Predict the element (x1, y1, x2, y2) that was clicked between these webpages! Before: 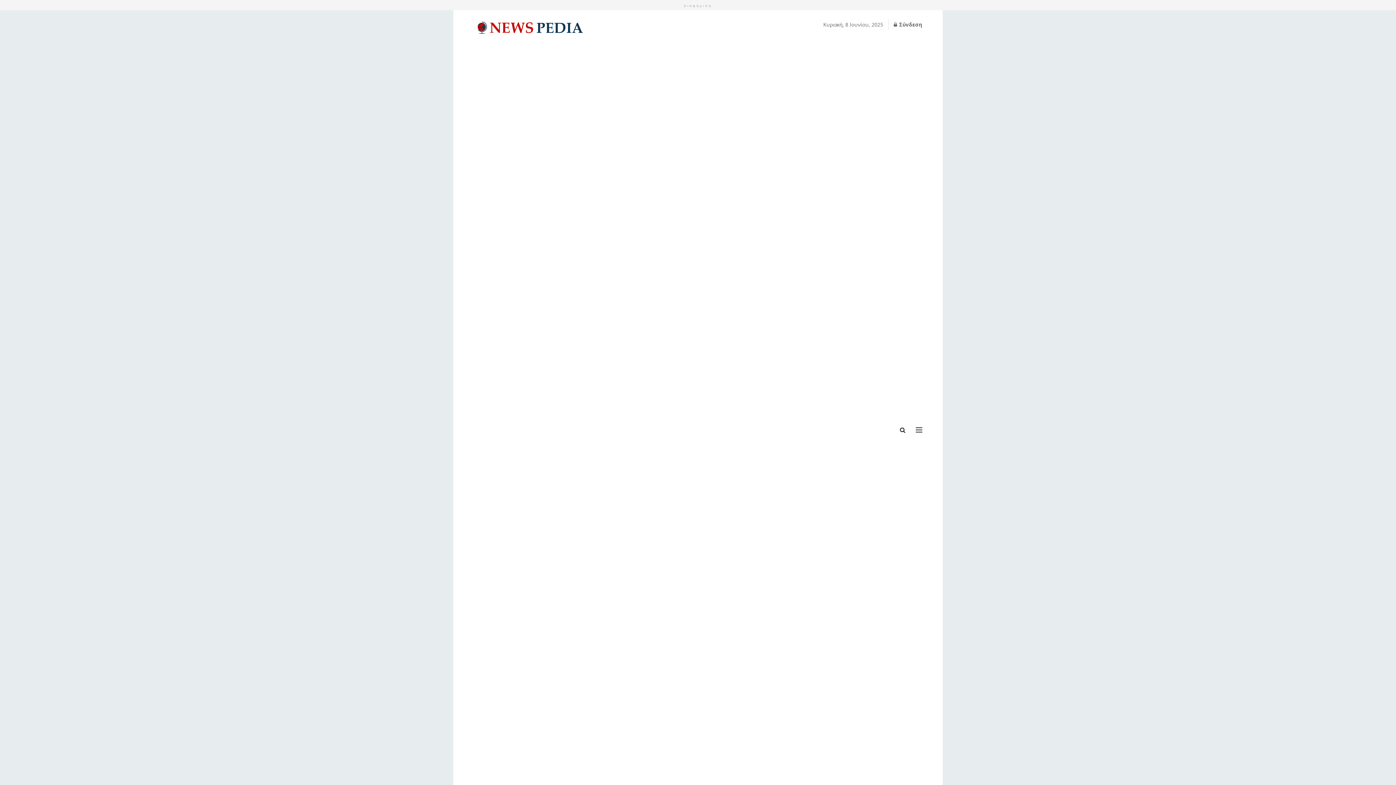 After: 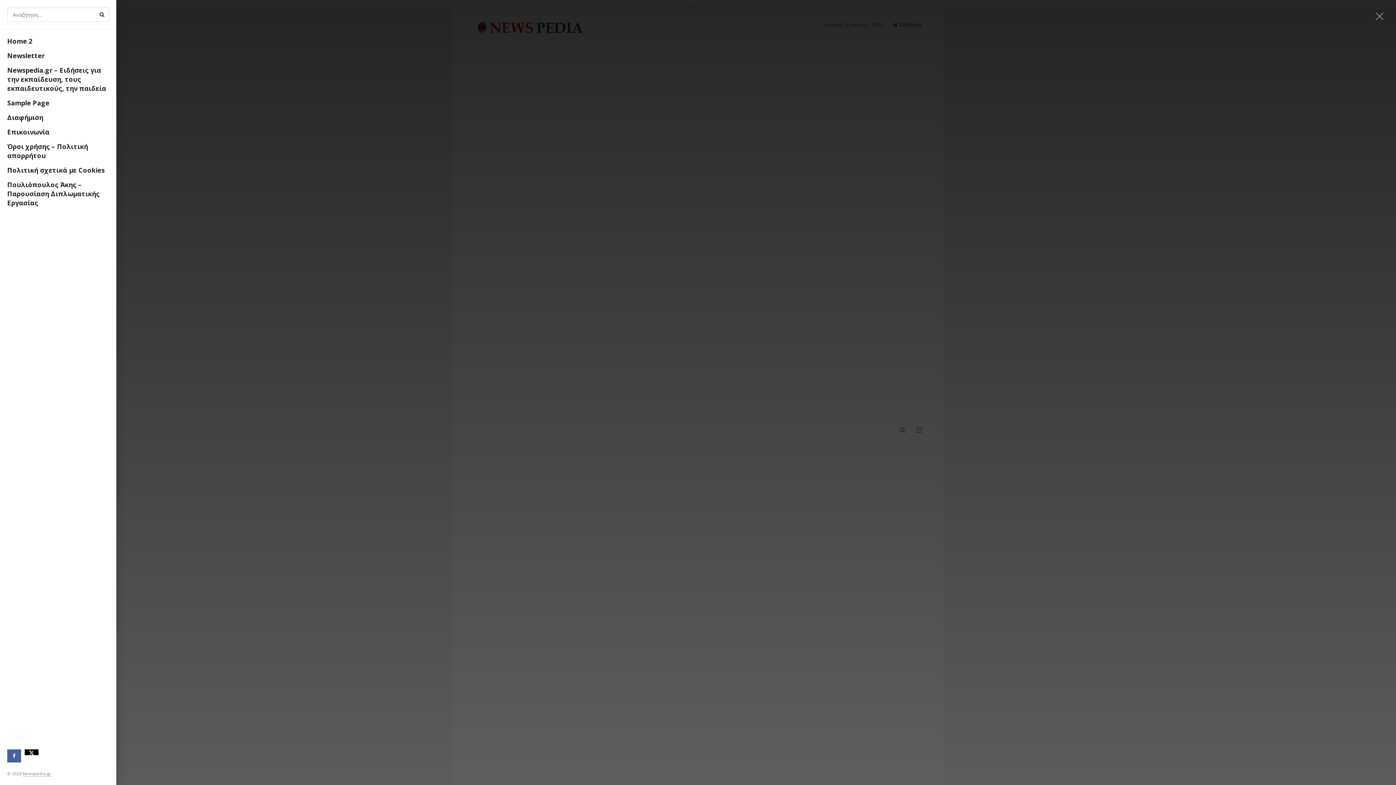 Action: label: Show Menu bbox: (915, 427, 922, 432)